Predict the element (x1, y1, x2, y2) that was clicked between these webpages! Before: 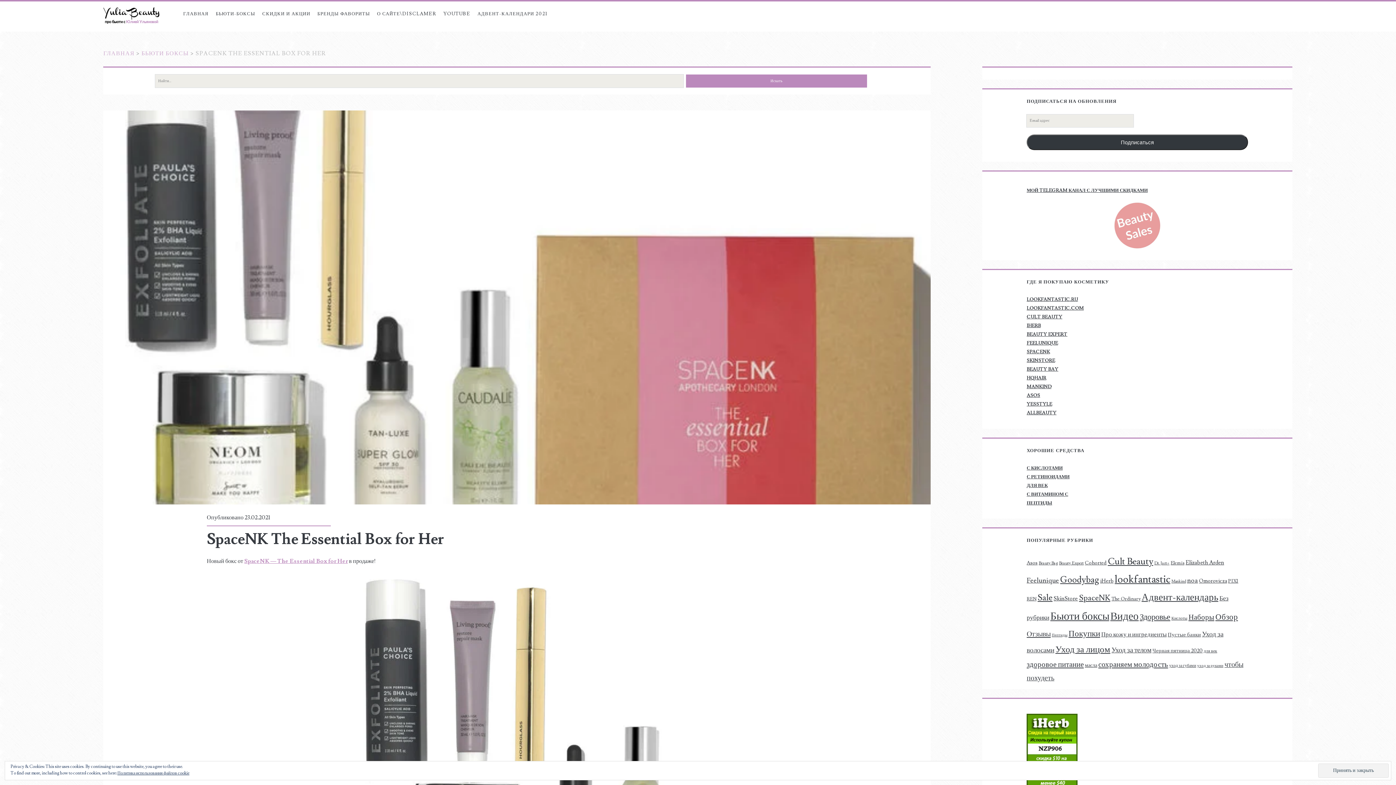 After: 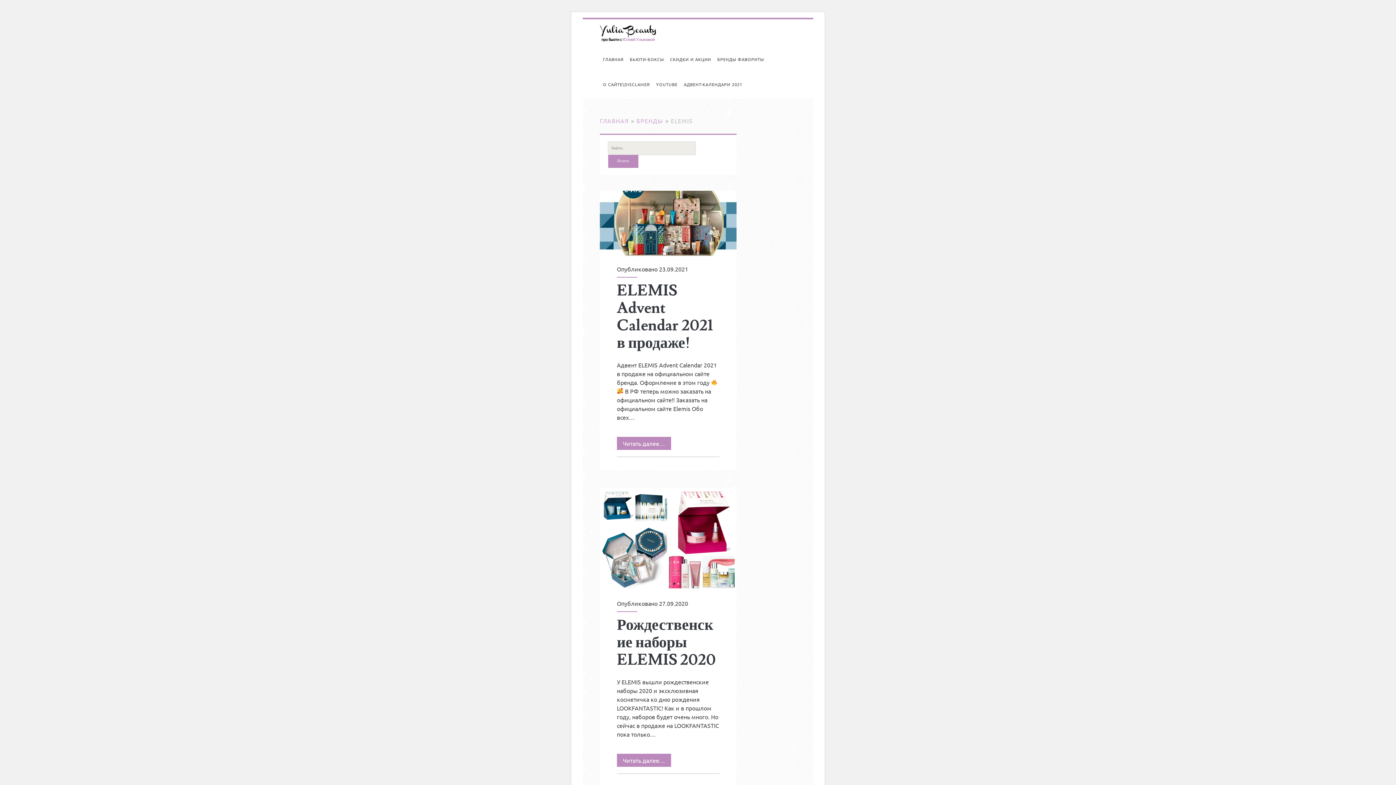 Action: bbox: (1170, 560, 1184, 566) label: Elemis (6 элементов)